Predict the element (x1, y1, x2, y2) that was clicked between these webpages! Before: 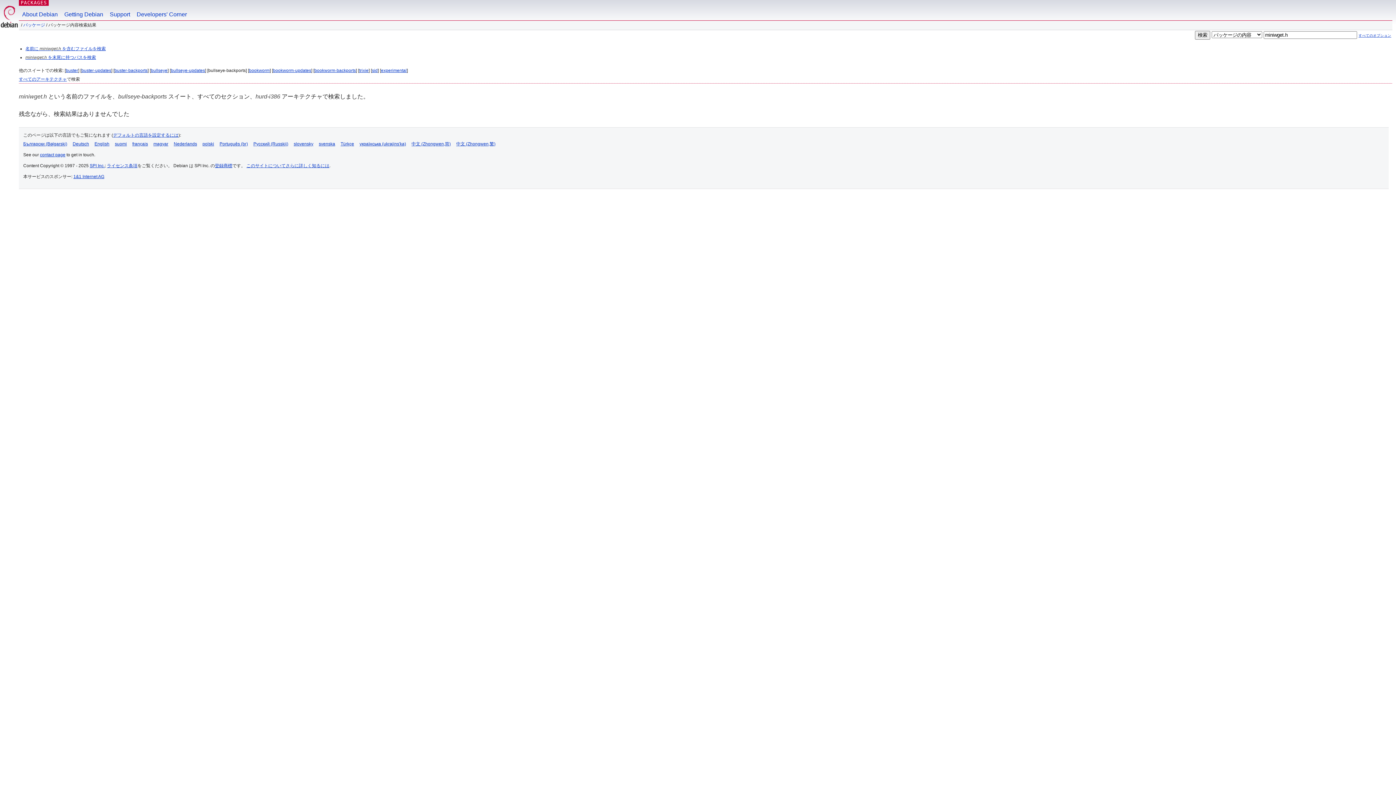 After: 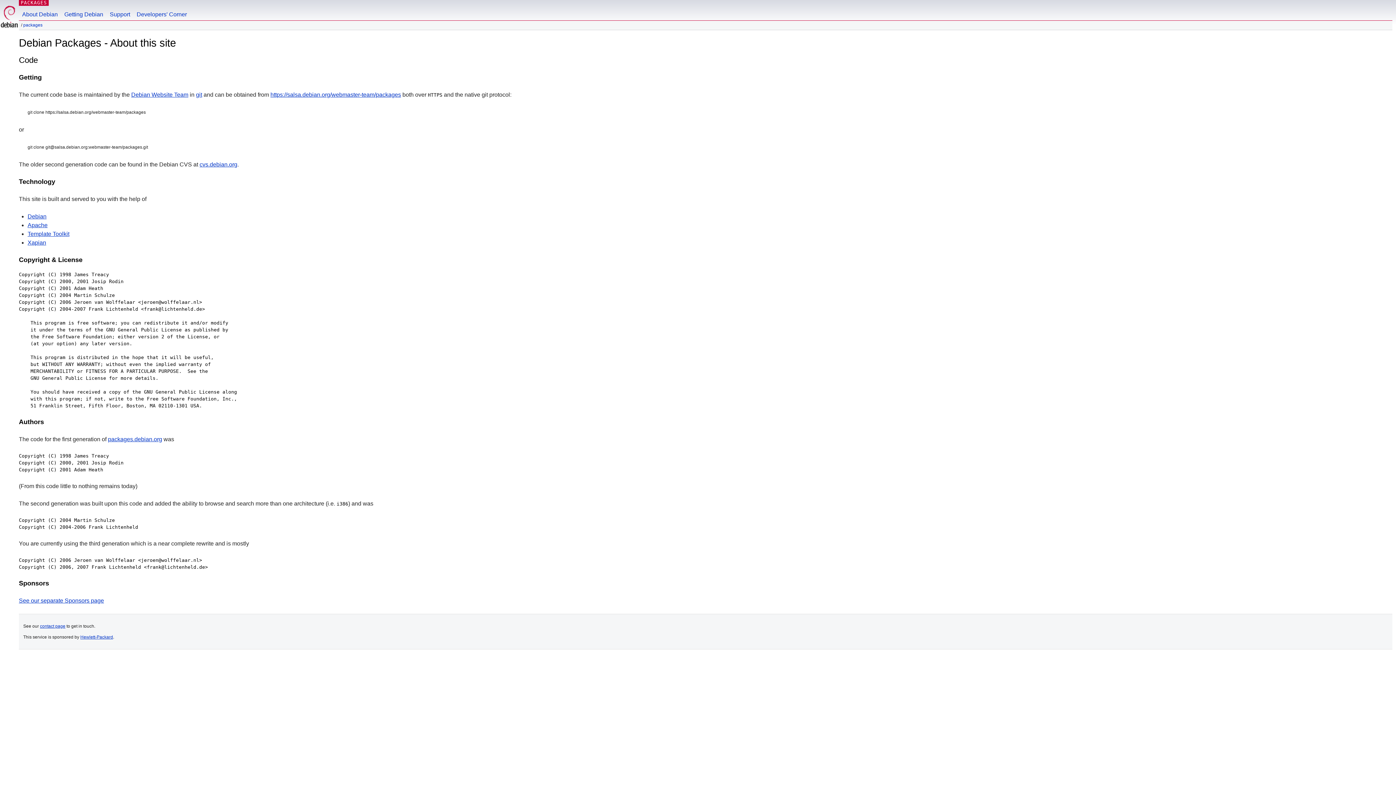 Action: bbox: (246, 163, 329, 168) label: このサイトについてさらに詳しく知るには